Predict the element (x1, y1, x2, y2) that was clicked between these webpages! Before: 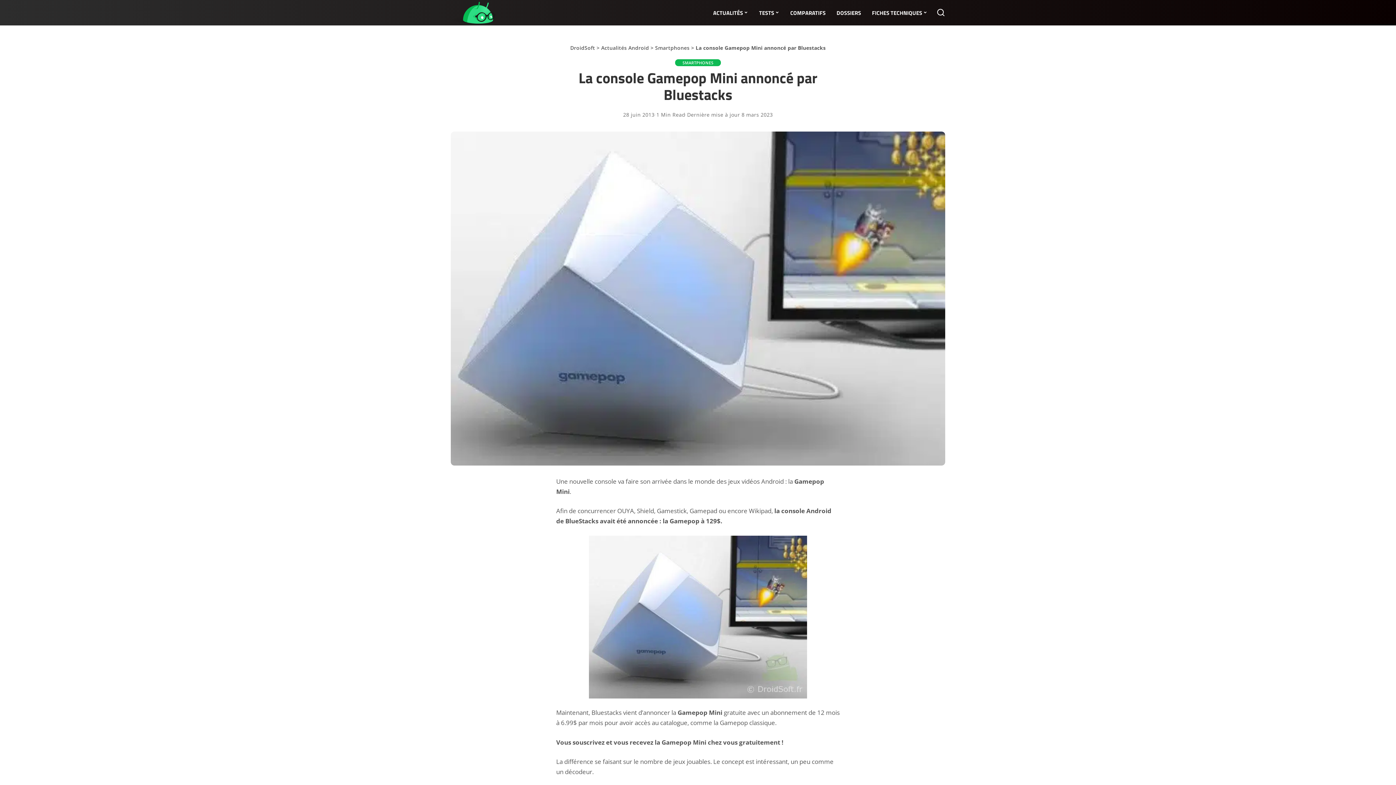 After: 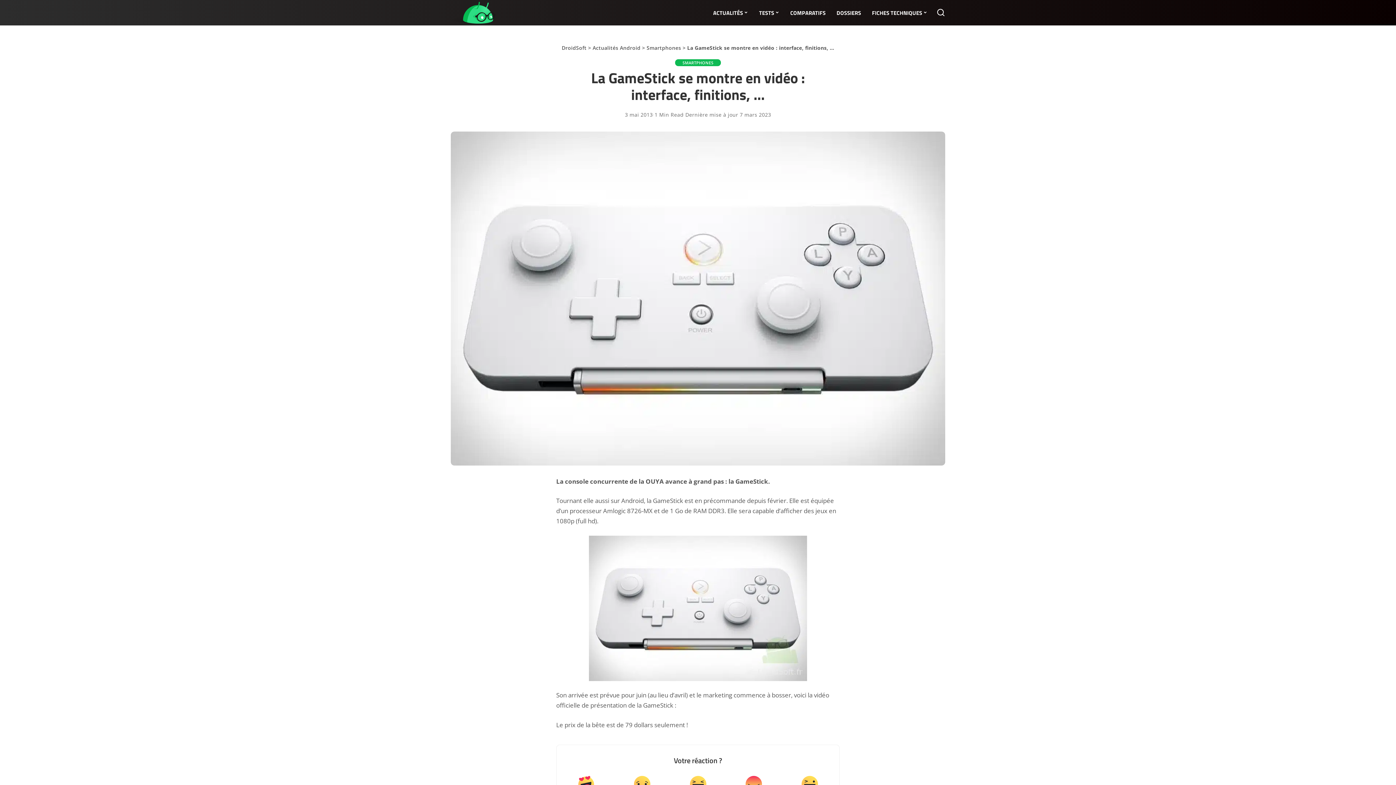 Action: label: Gamestick bbox: (657, 507, 686, 515)